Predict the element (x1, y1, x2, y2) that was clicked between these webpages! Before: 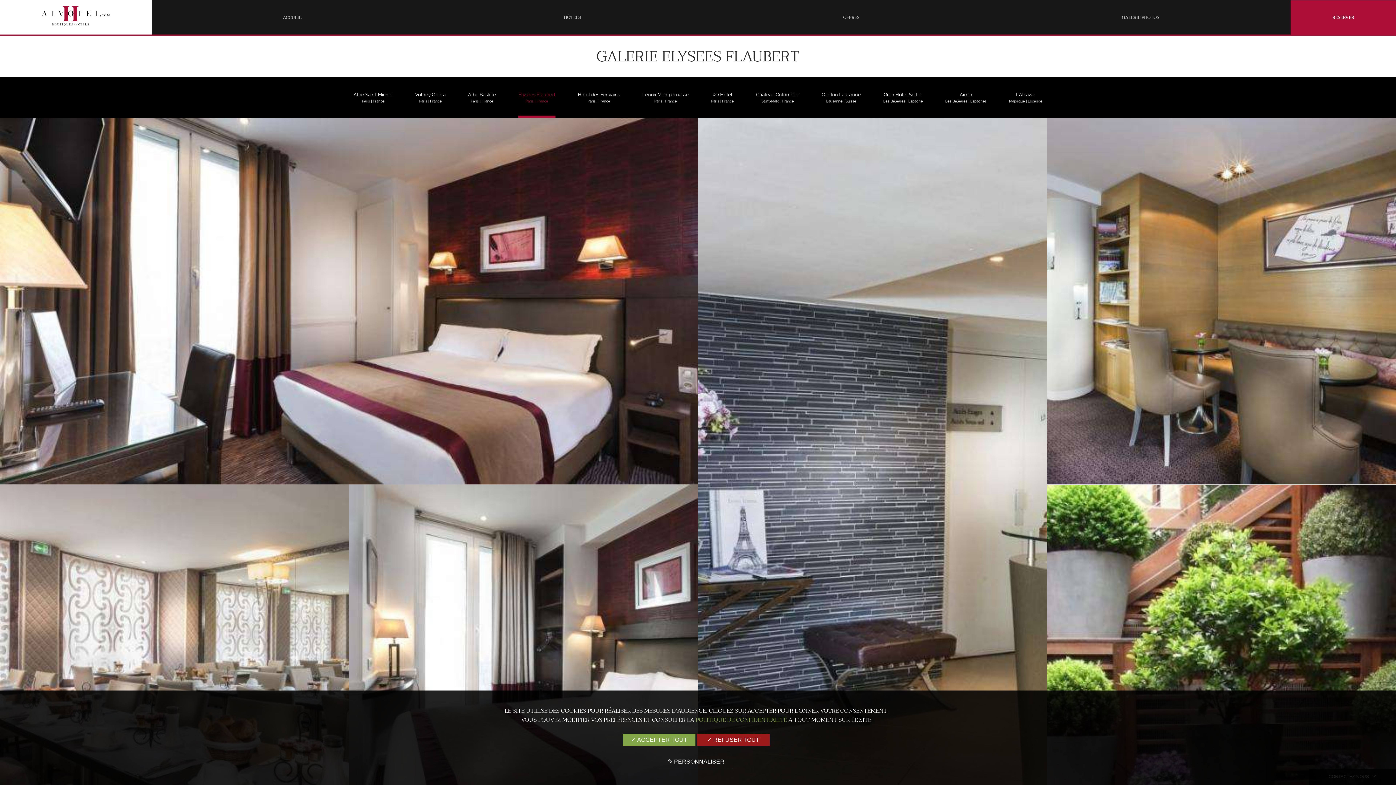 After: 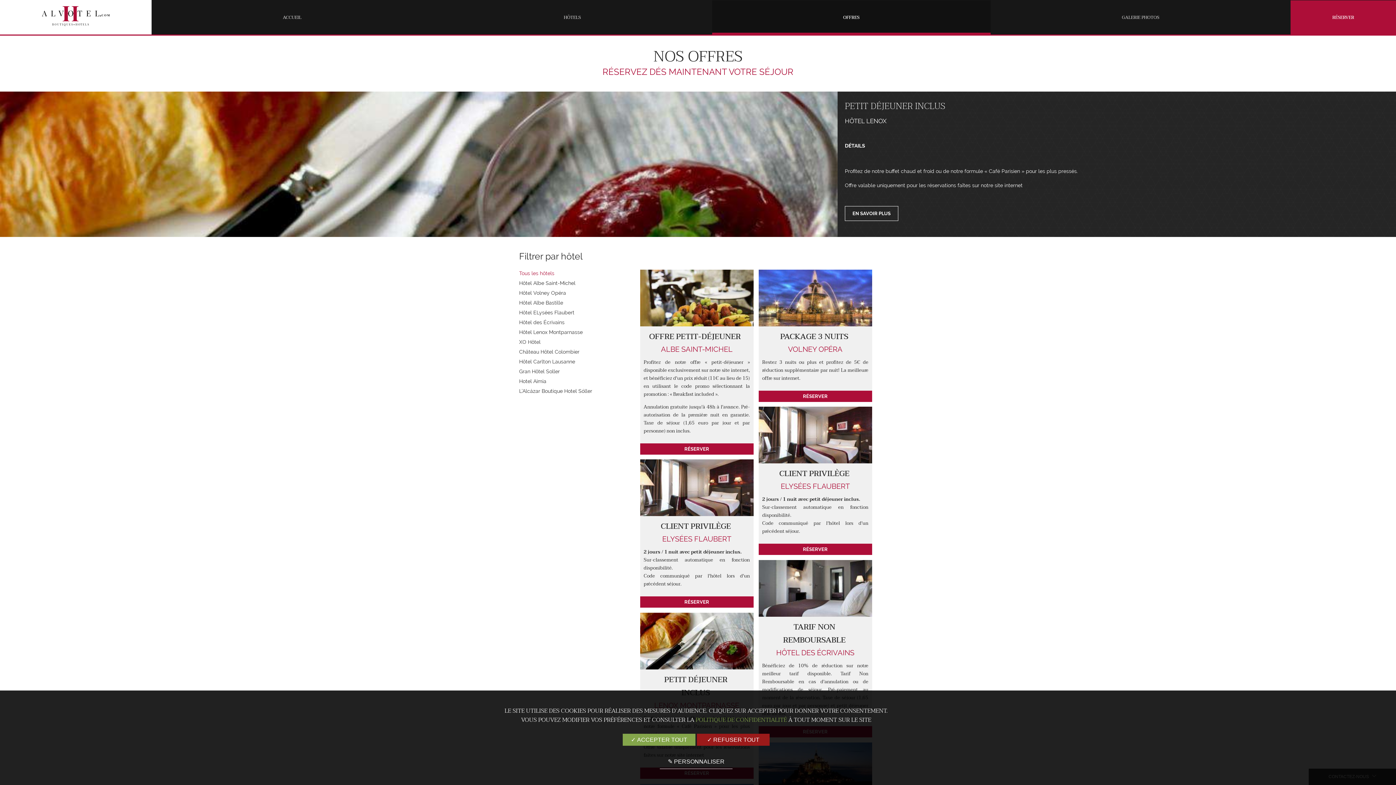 Action: bbox: (712, 0, 990, 34) label: OFFRES